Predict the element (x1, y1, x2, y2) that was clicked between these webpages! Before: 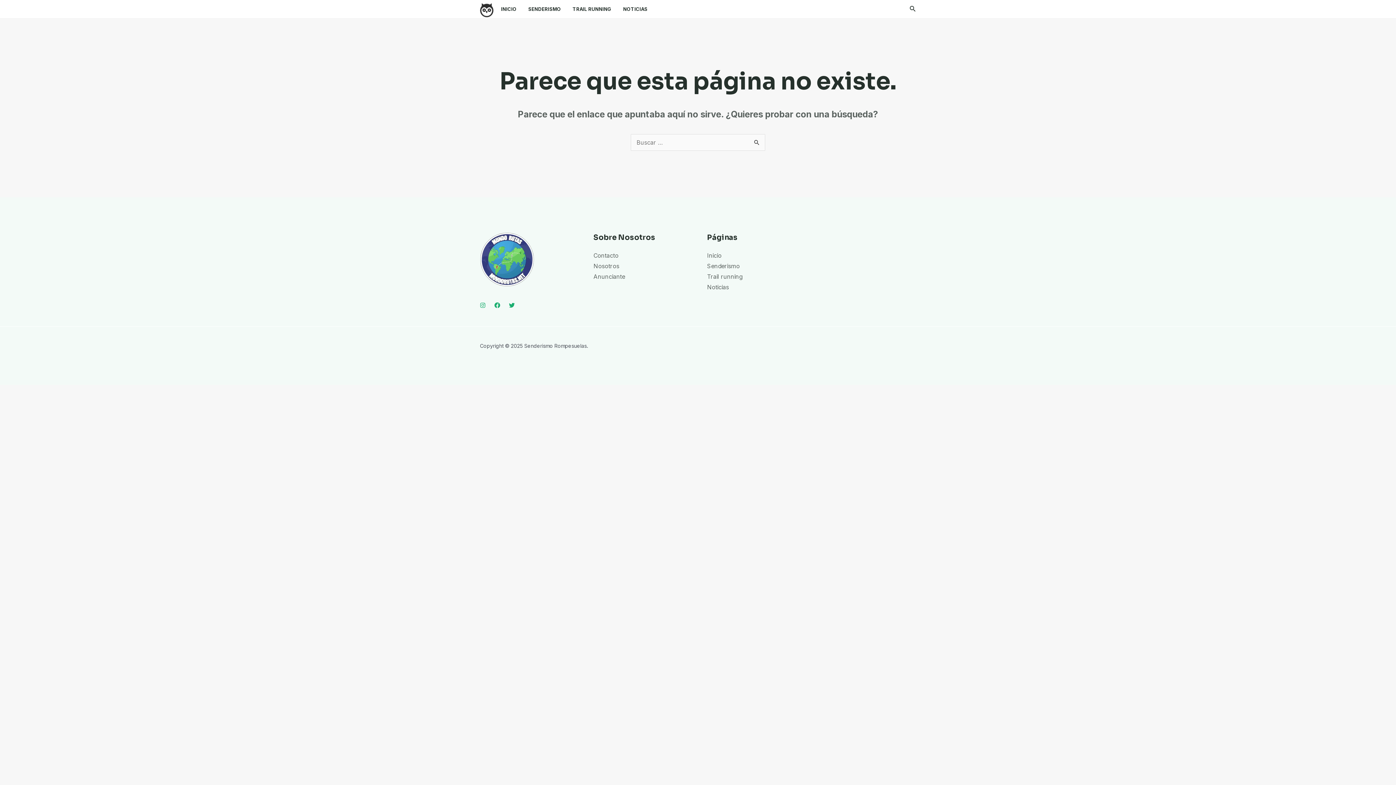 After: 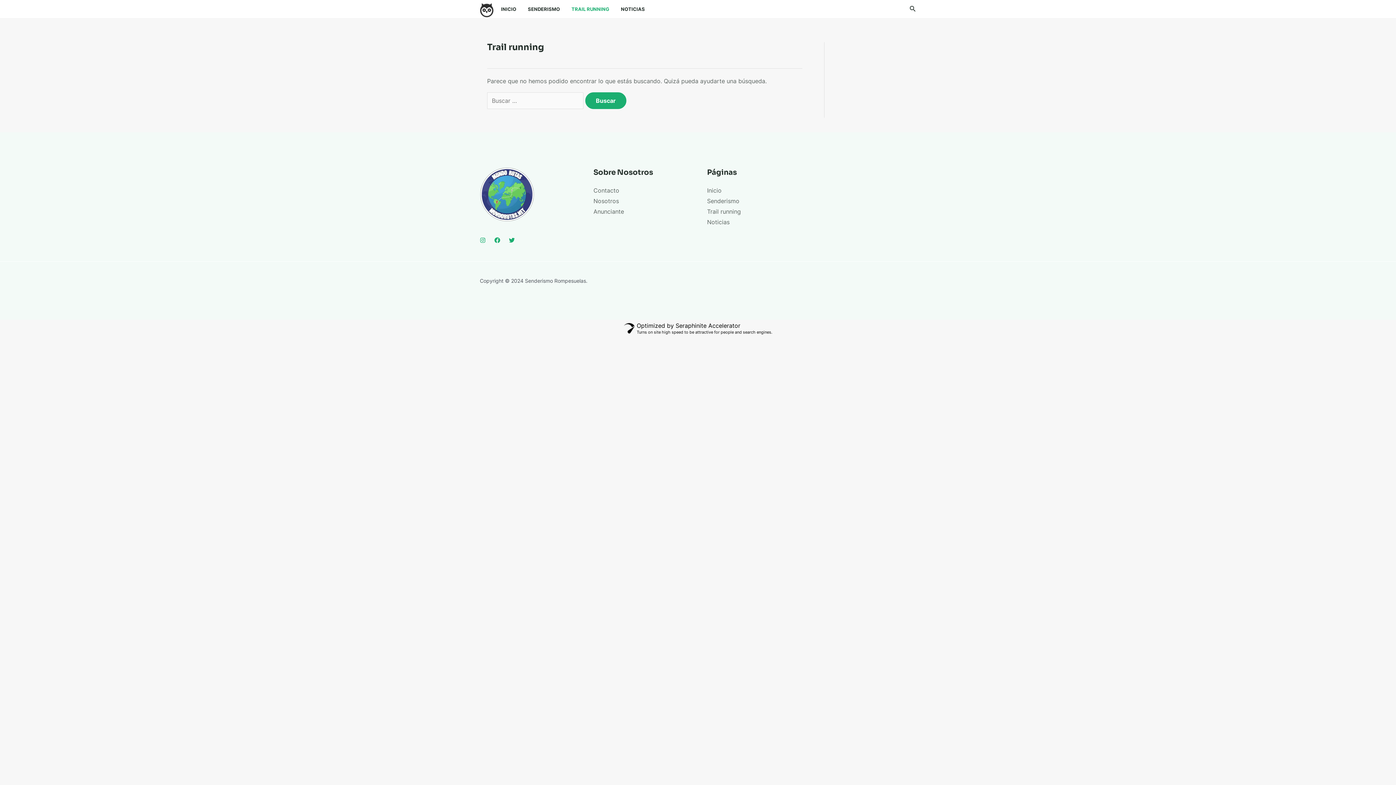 Action: label: Trail running bbox: (707, 273, 742, 280)